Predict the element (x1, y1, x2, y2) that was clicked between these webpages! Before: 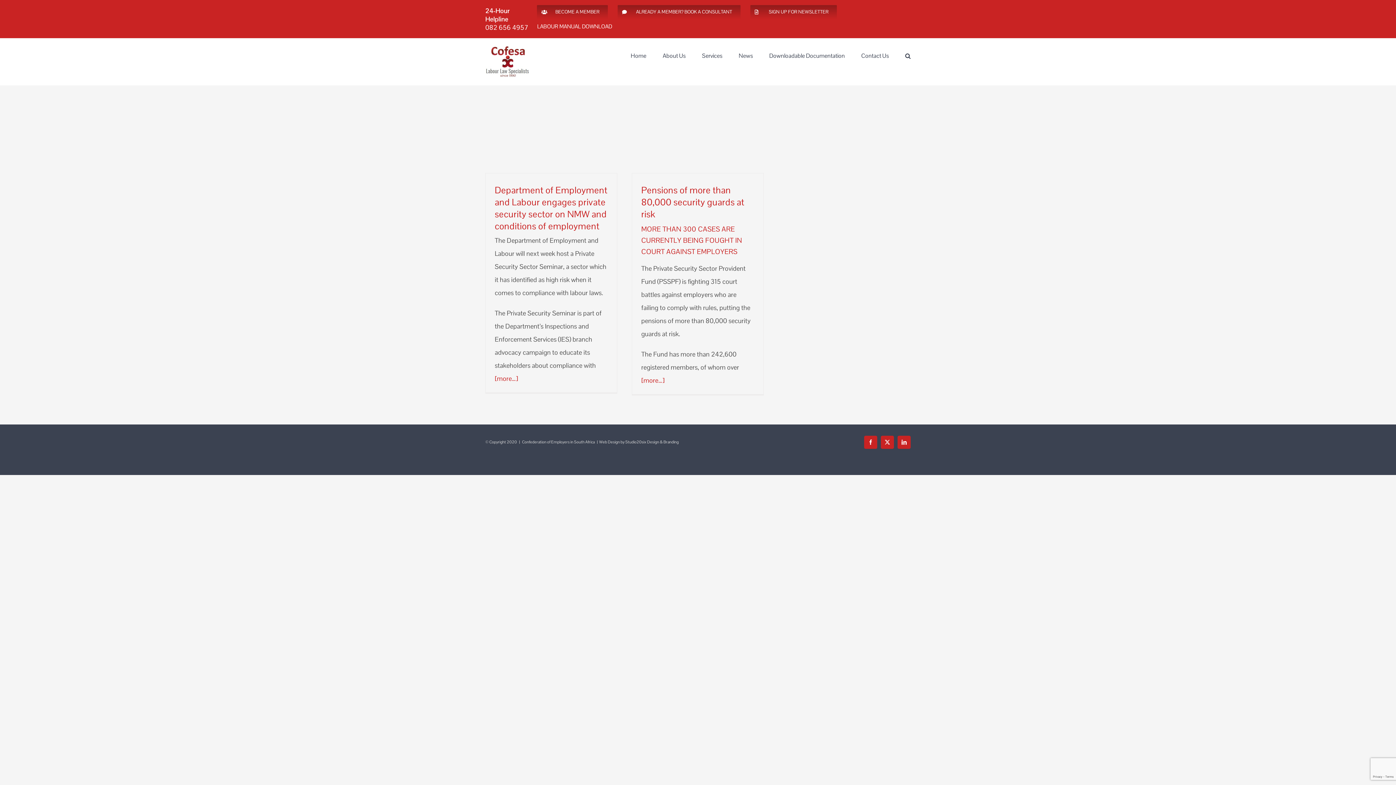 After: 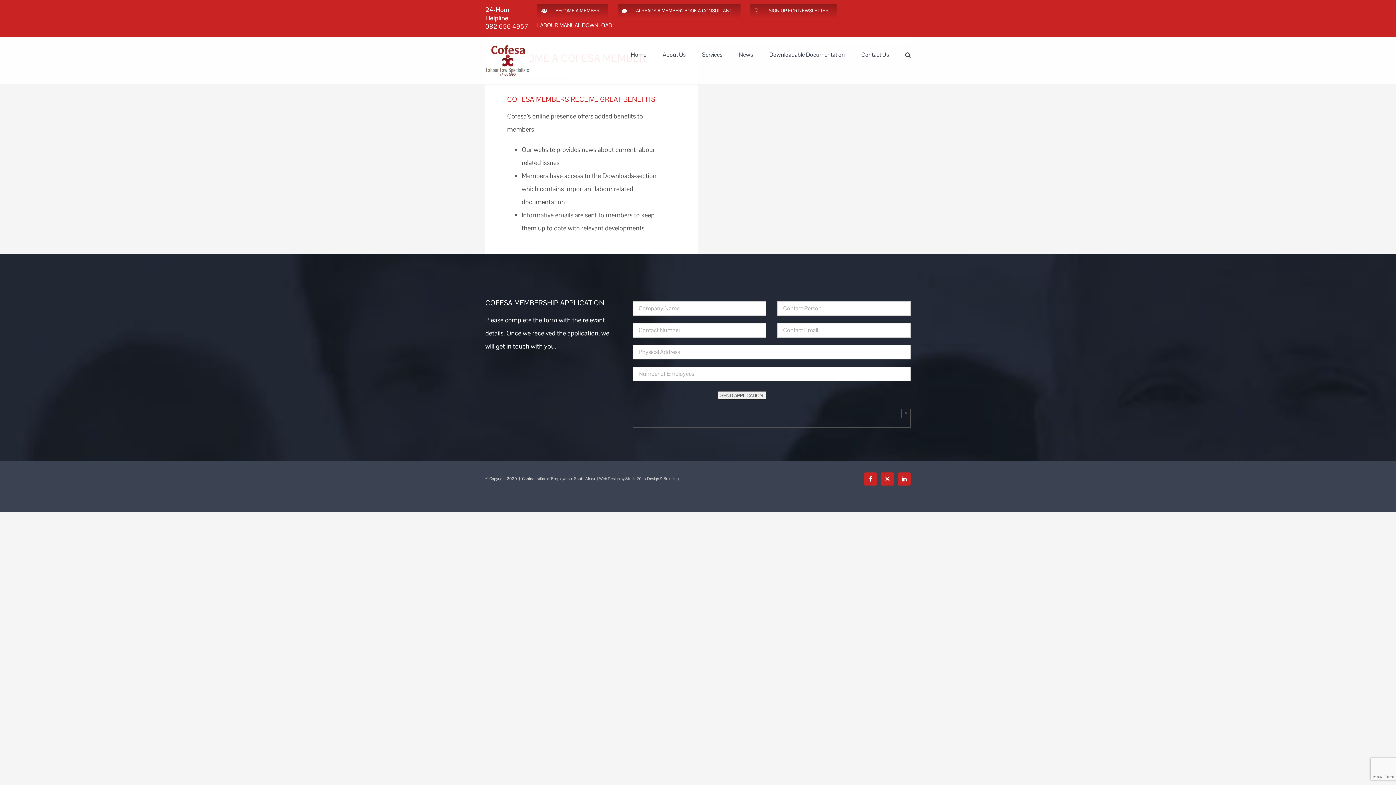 Action: label: BECOME A MEMBER bbox: (532, 4, 612, 19)